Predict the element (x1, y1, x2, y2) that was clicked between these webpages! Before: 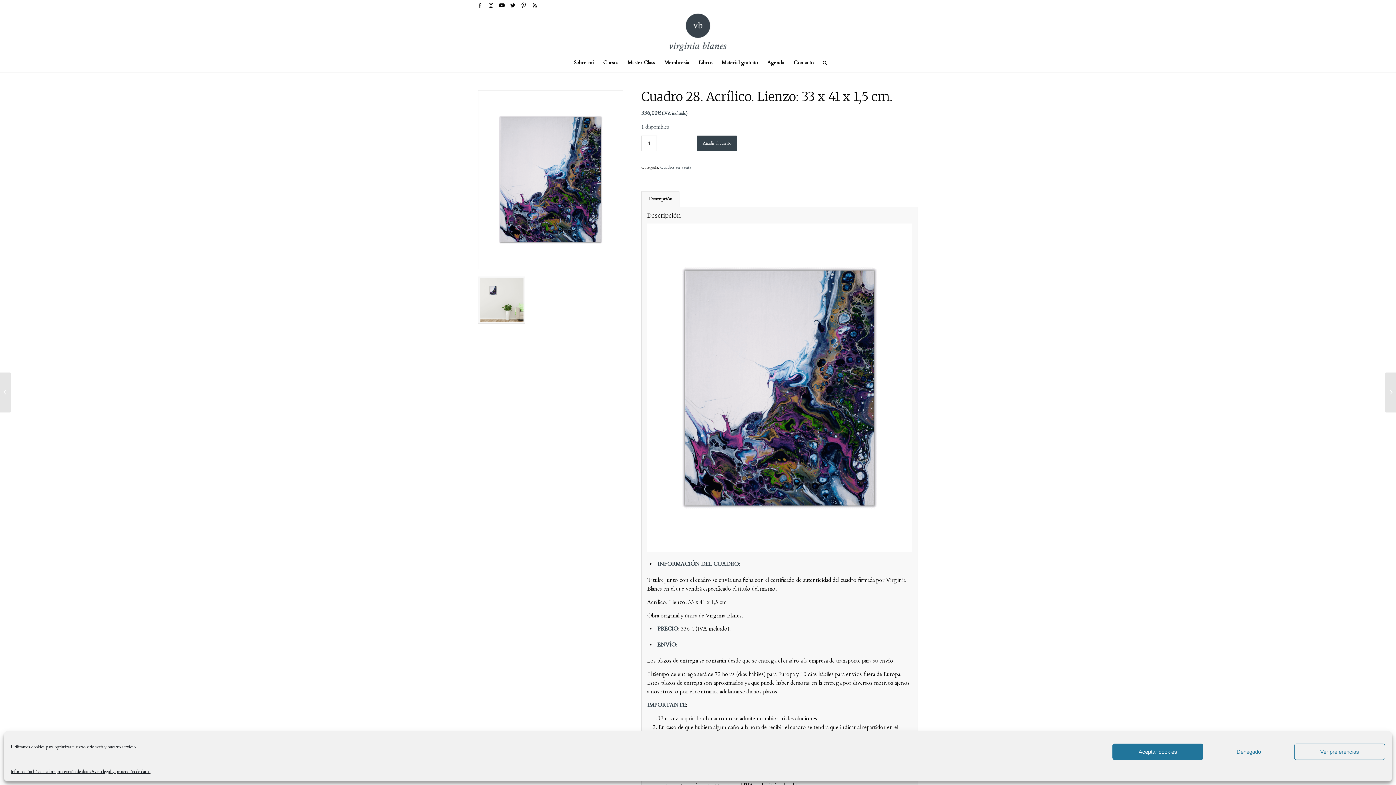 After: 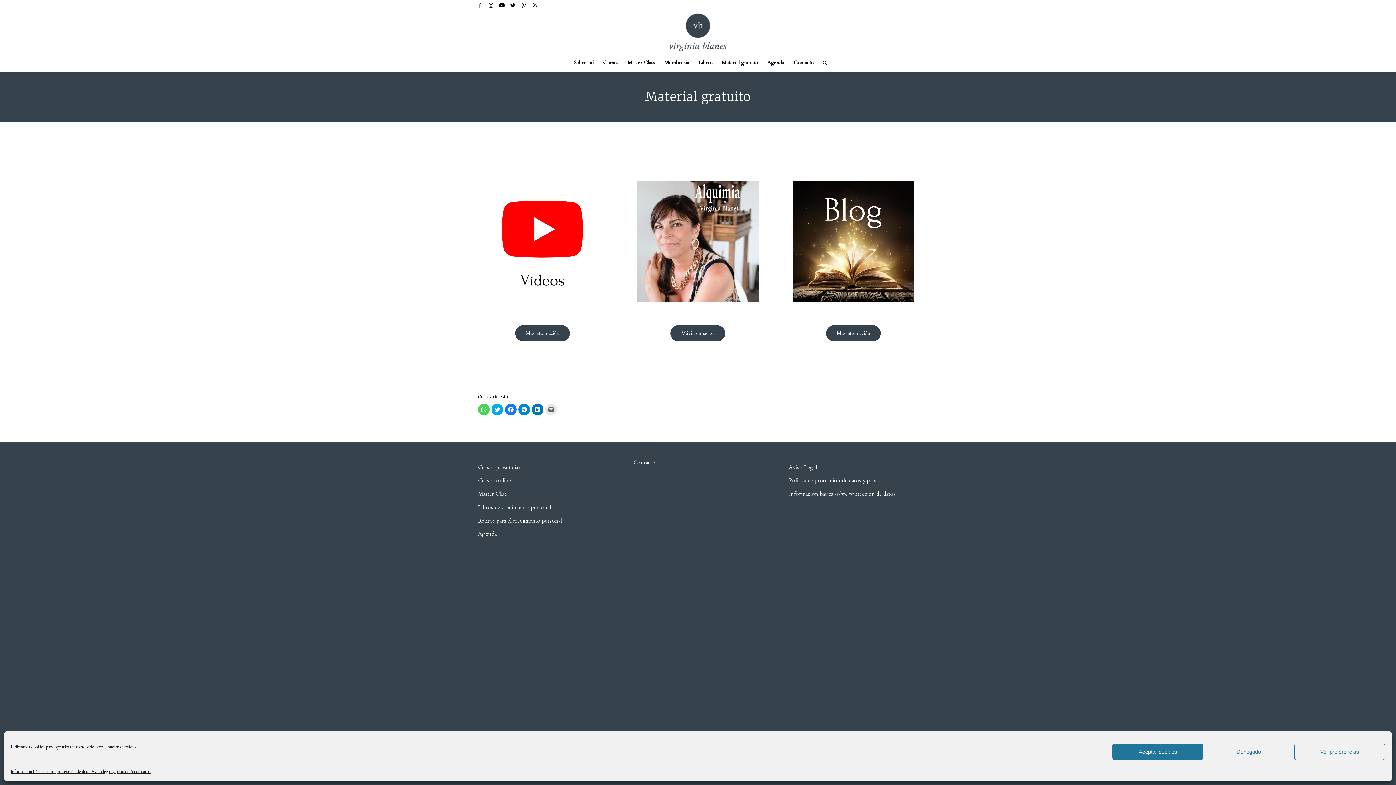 Action: bbox: (717, 53, 762, 72) label: Material gratuito